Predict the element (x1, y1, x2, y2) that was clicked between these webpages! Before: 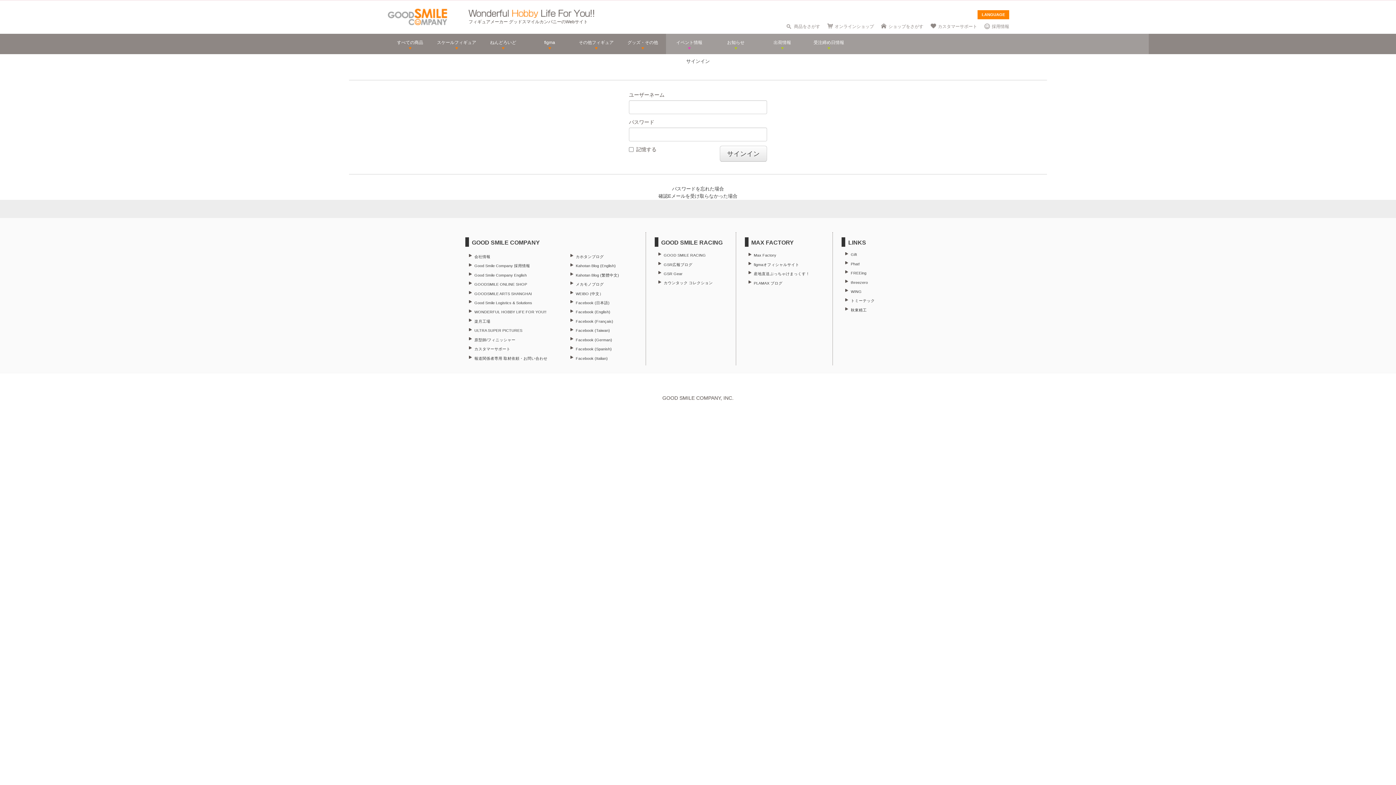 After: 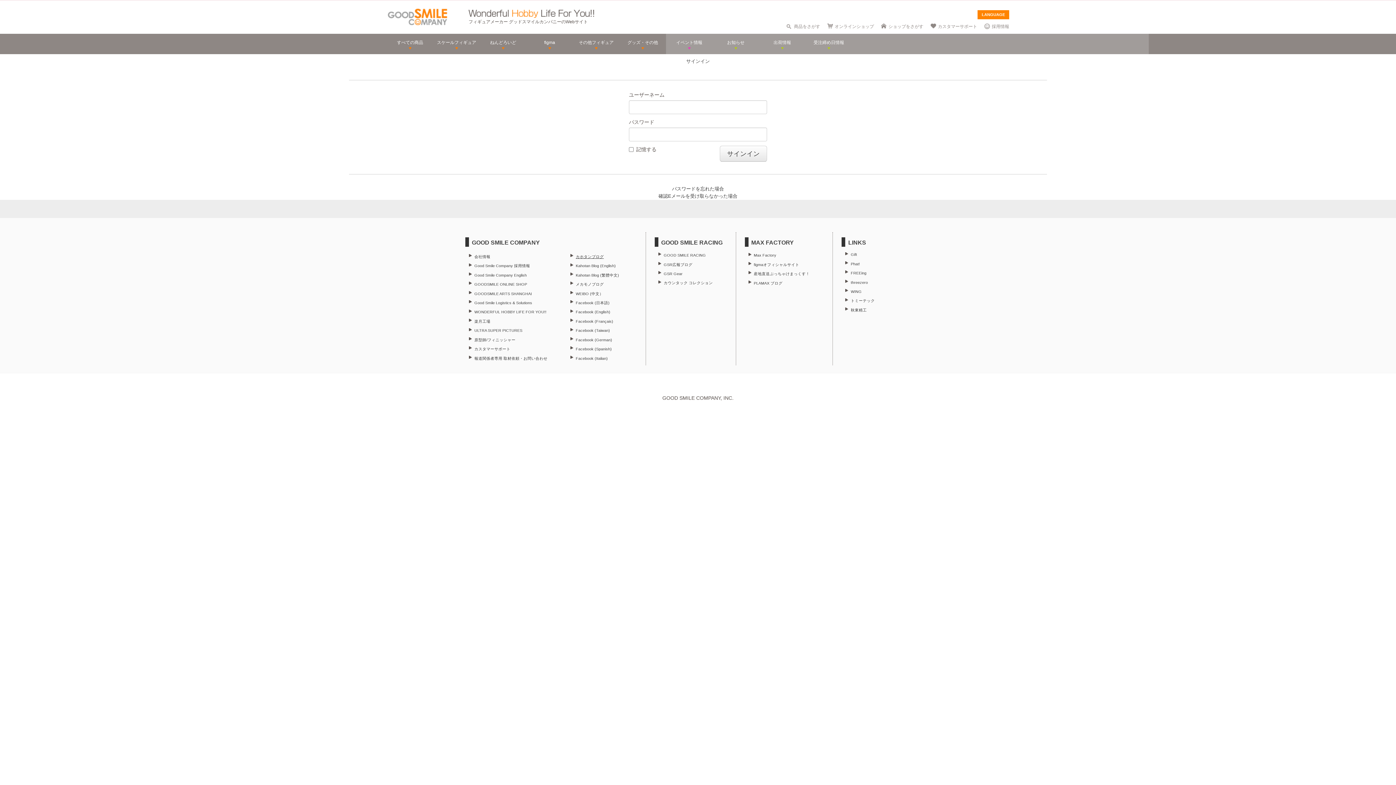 Action: bbox: (575, 254, 603, 258) label: カホタンブログ